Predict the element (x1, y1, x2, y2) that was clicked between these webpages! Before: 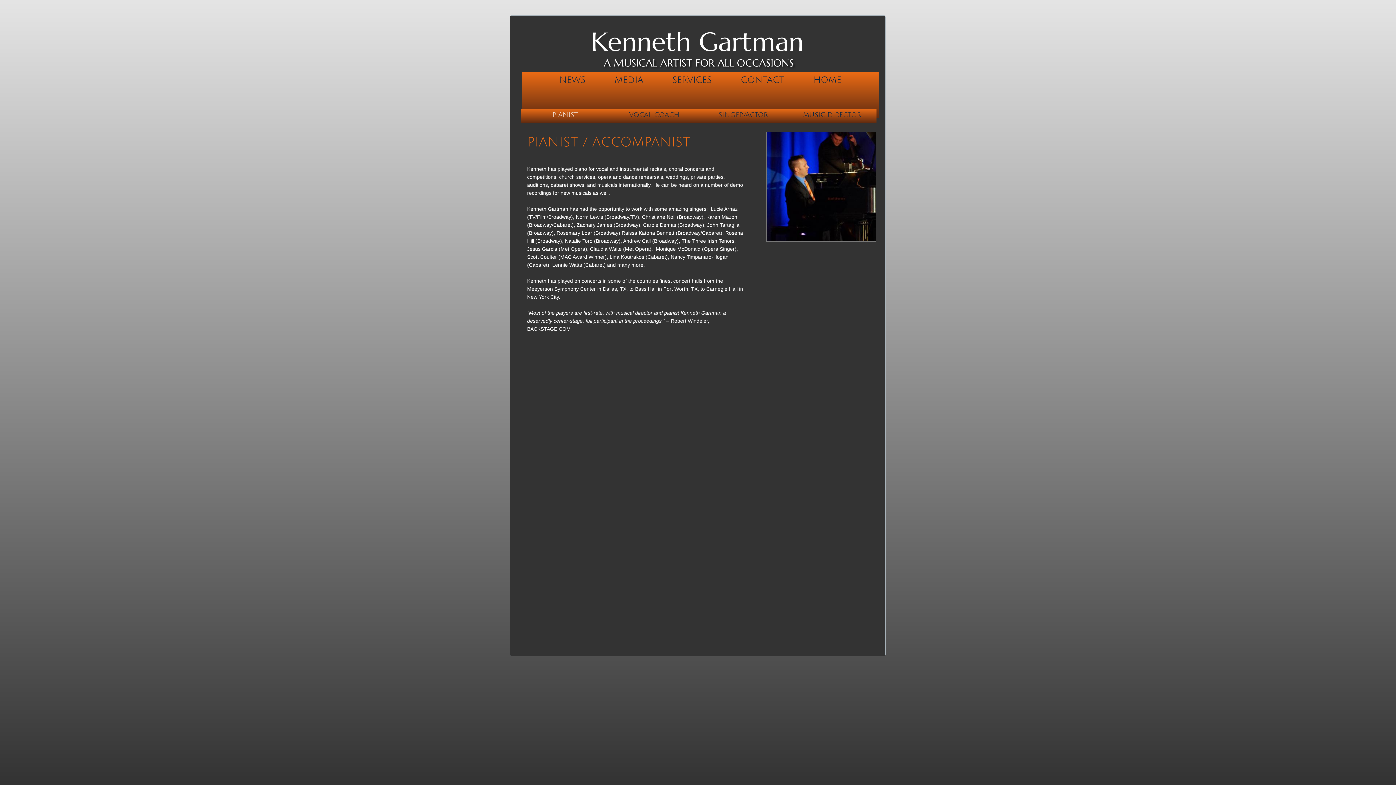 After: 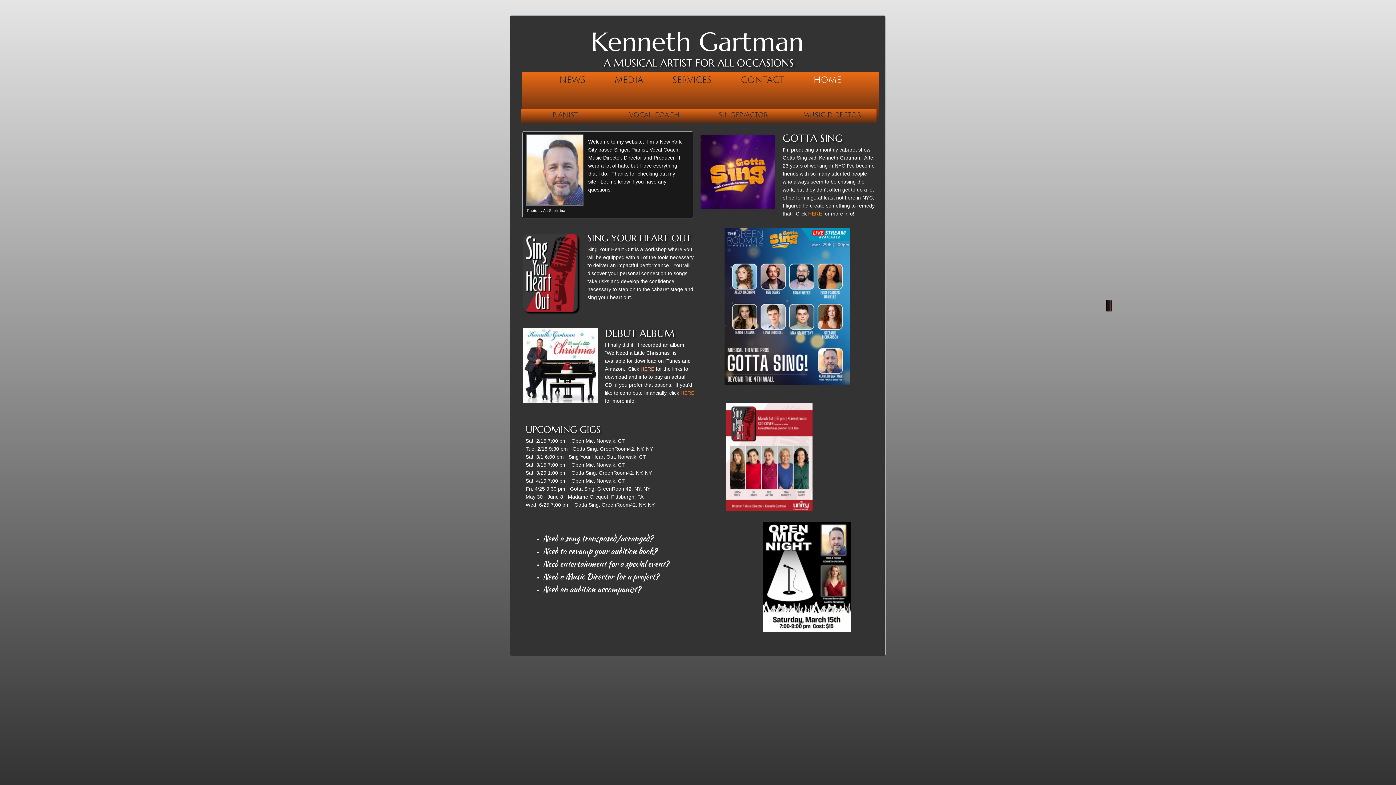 Action: label: HOME bbox: (799, 72, 856, 88)